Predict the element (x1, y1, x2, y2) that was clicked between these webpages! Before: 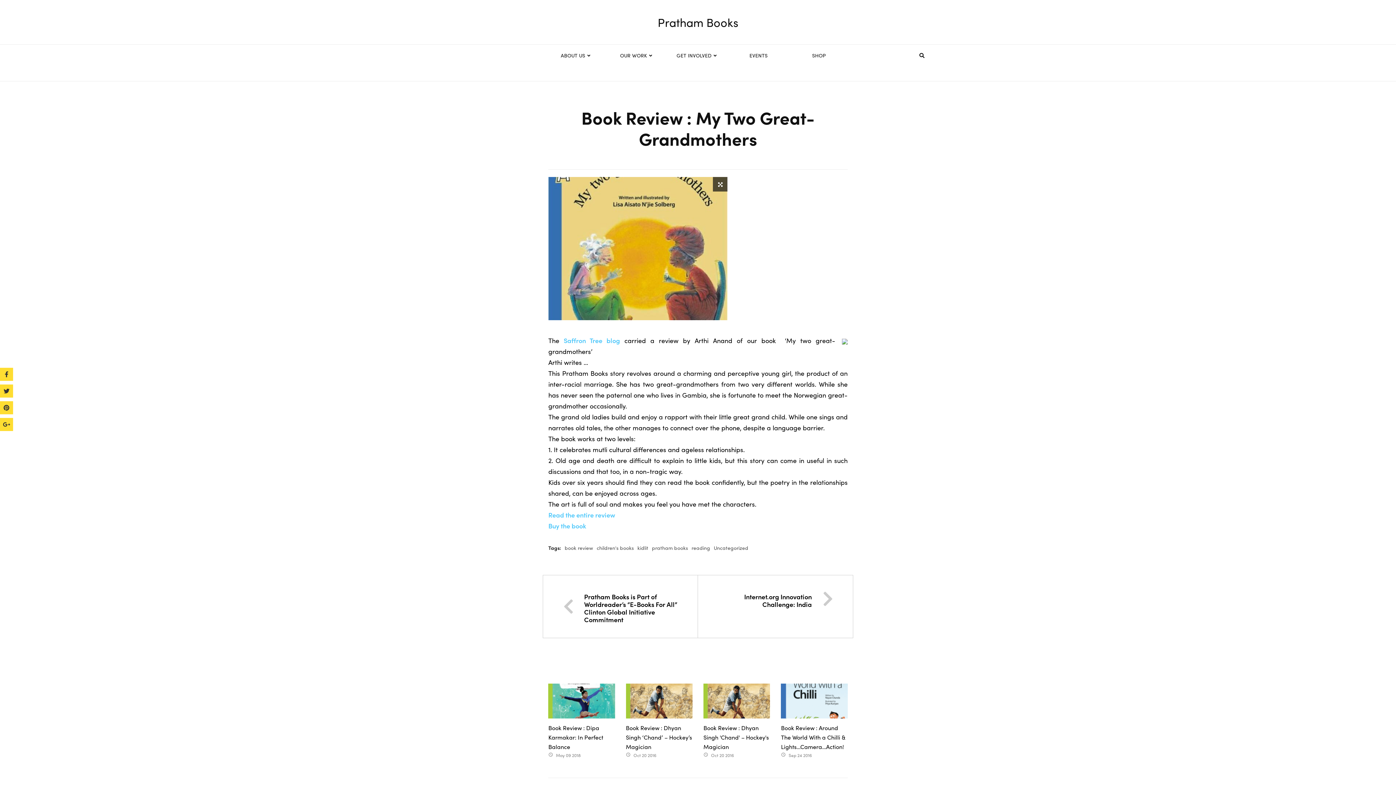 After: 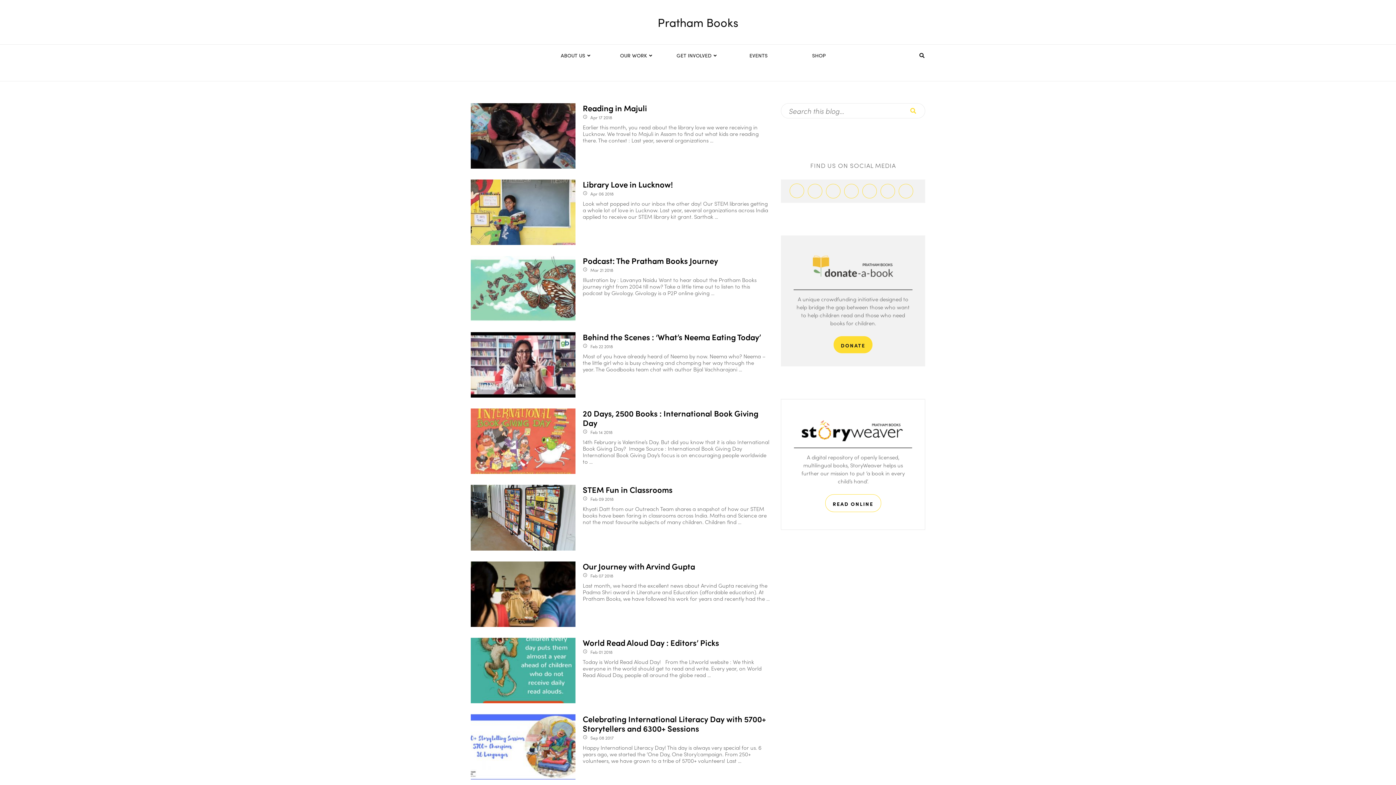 Action: bbox: (691, 544, 710, 551) label: reading